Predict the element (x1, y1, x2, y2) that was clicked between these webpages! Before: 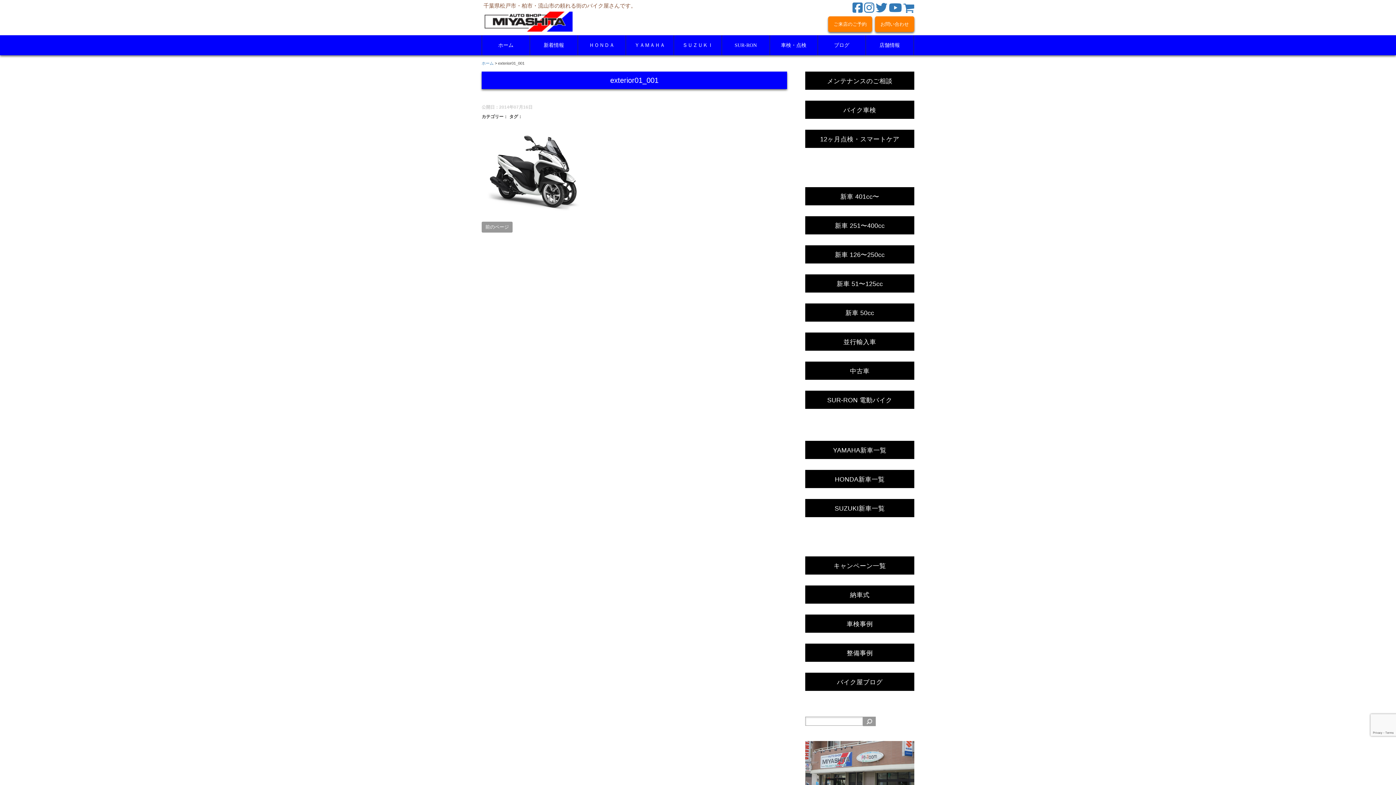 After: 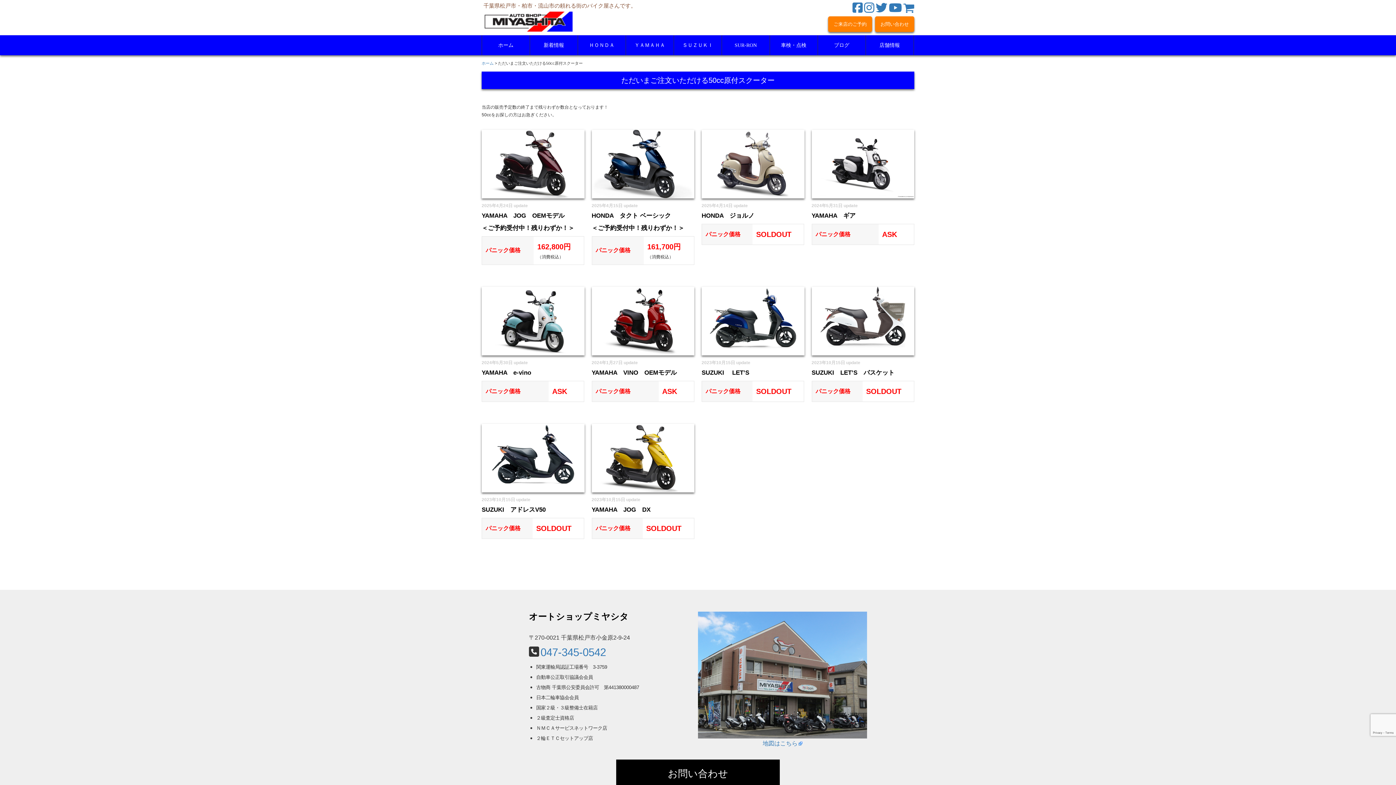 Action: label: 新車 50cc bbox: (805, 303, 914, 321)